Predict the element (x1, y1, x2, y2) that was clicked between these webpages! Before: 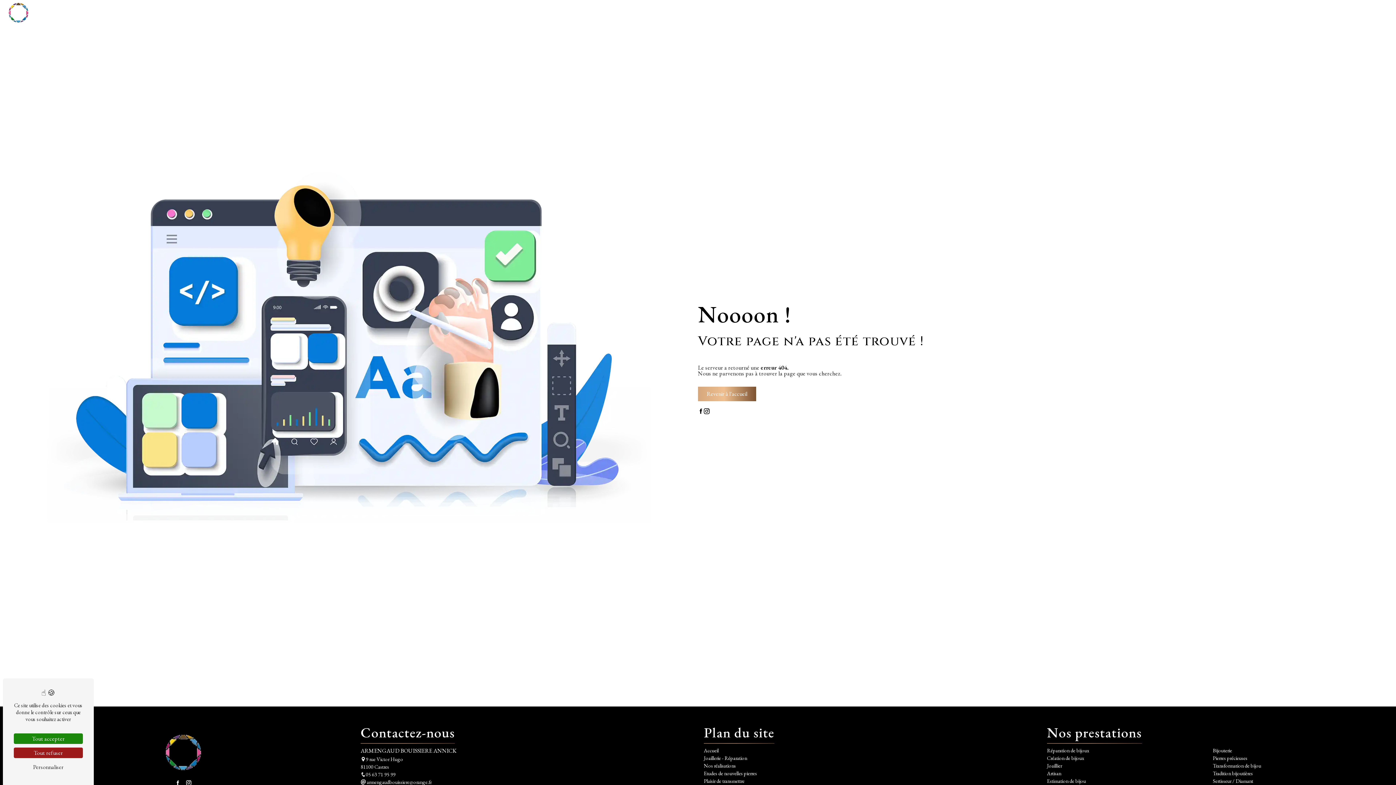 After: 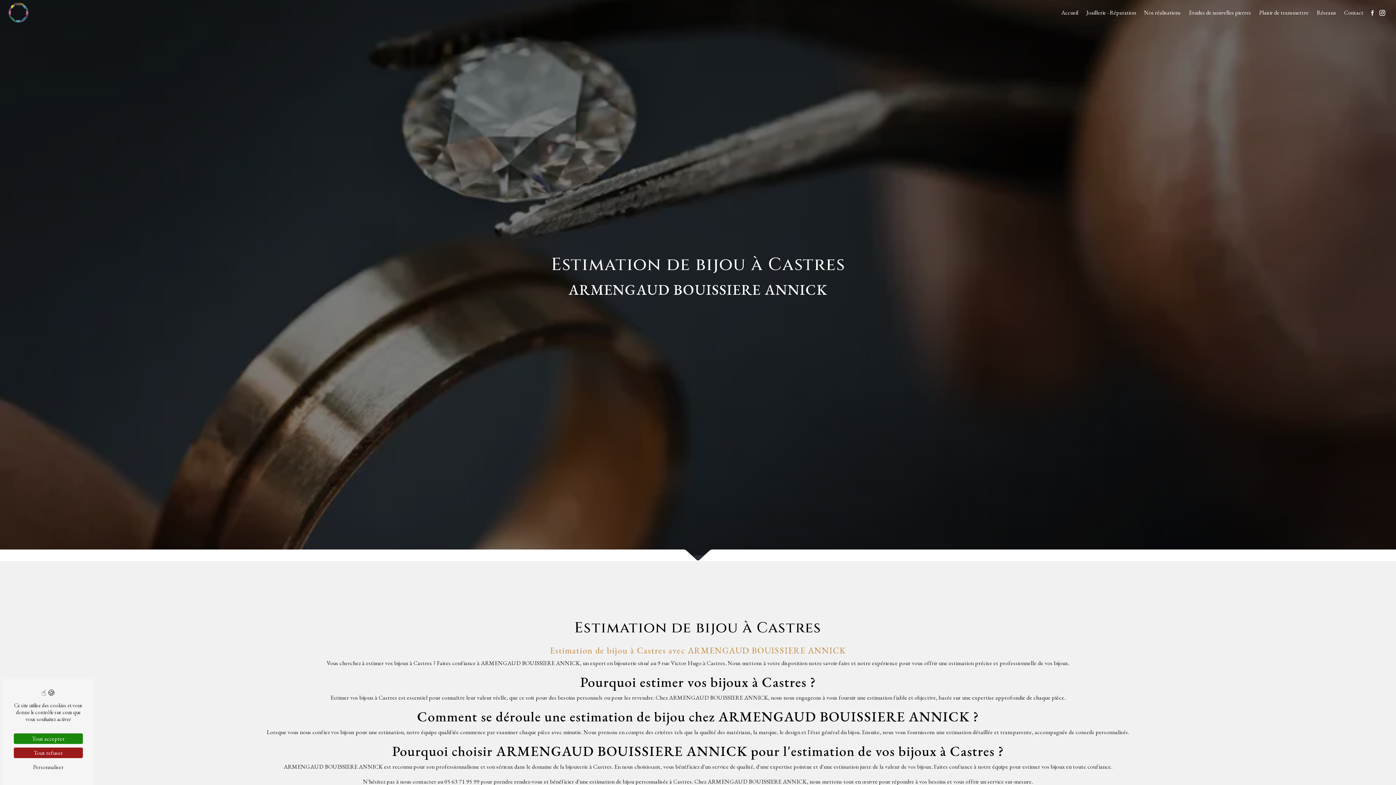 Action: bbox: (1047, 777, 1086, 784) label: Estimation de bijou